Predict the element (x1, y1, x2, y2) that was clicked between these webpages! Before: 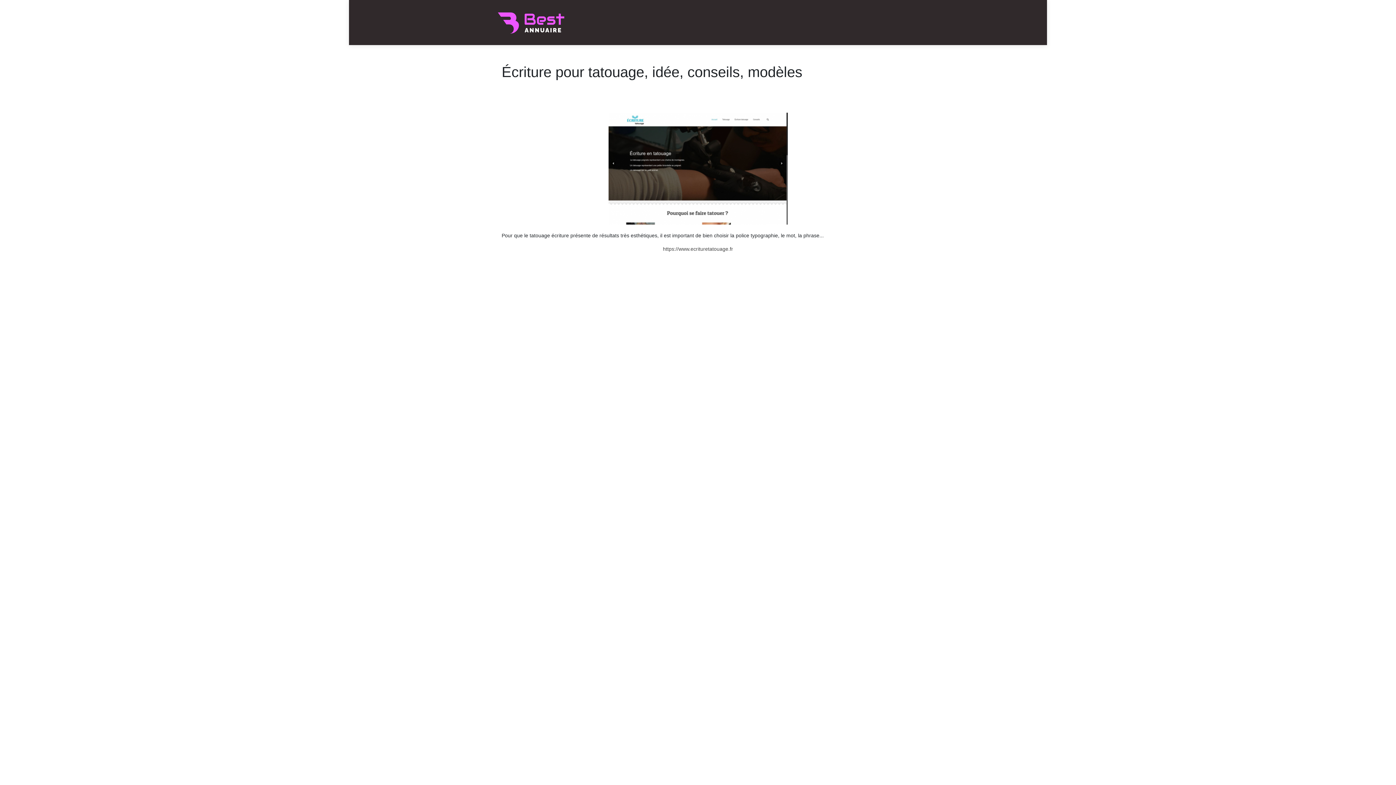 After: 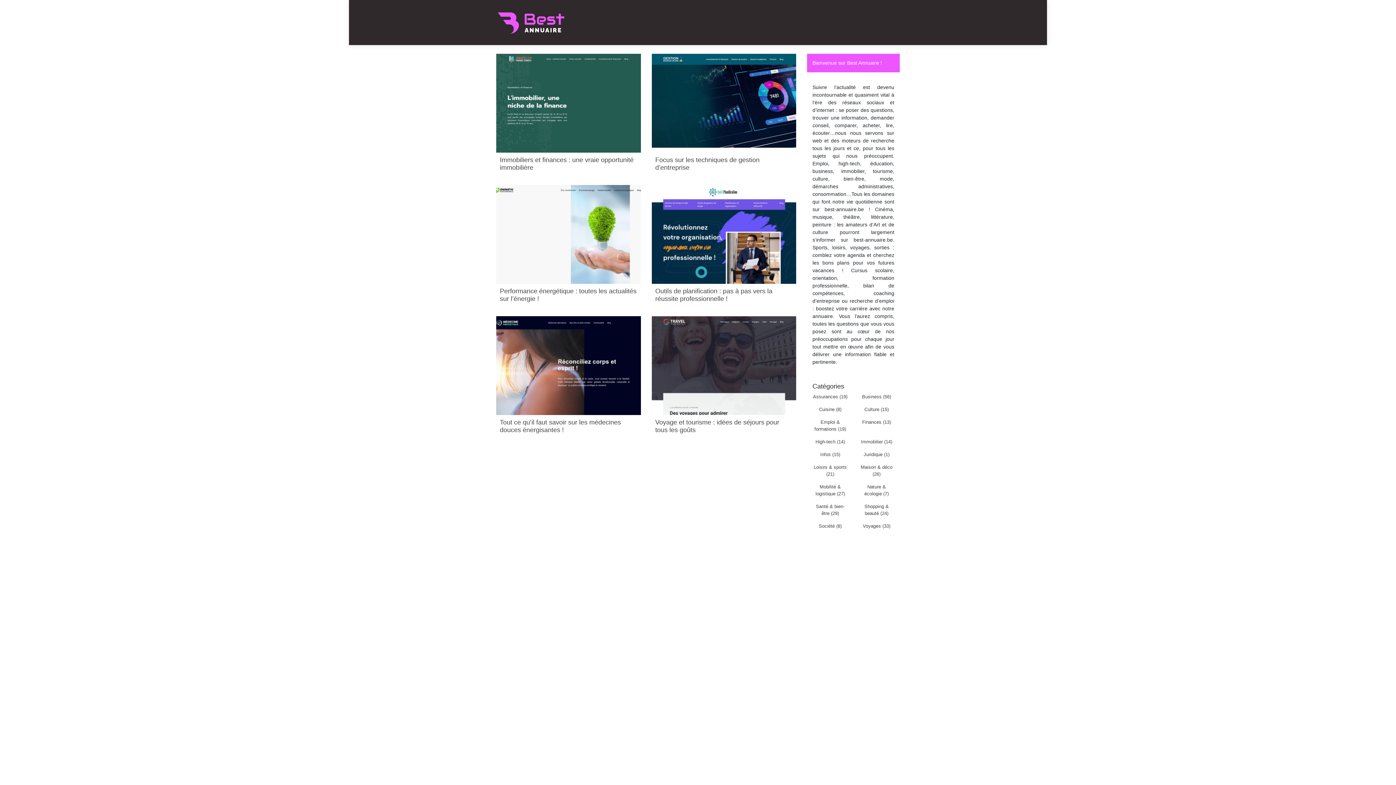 Action: bbox: (496, 10, 564, 34)